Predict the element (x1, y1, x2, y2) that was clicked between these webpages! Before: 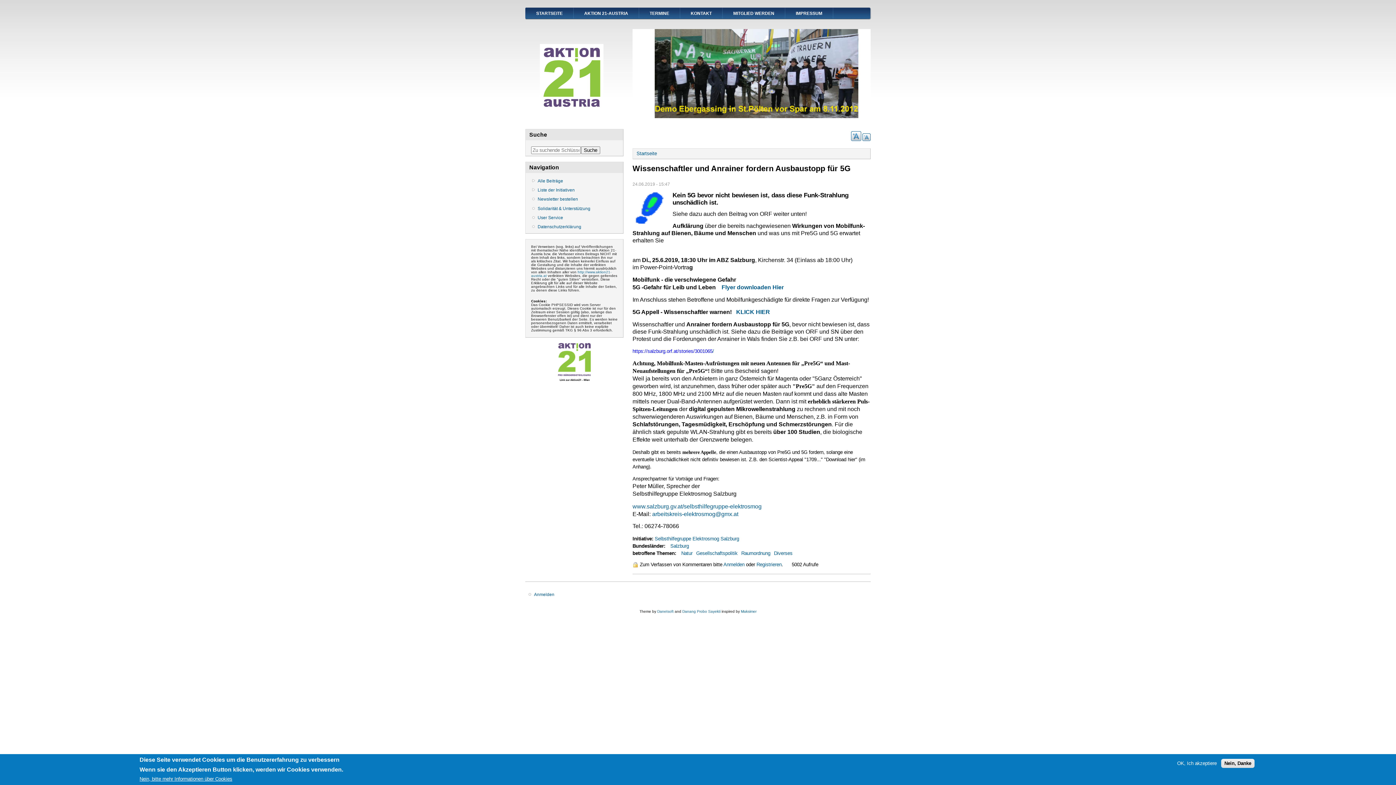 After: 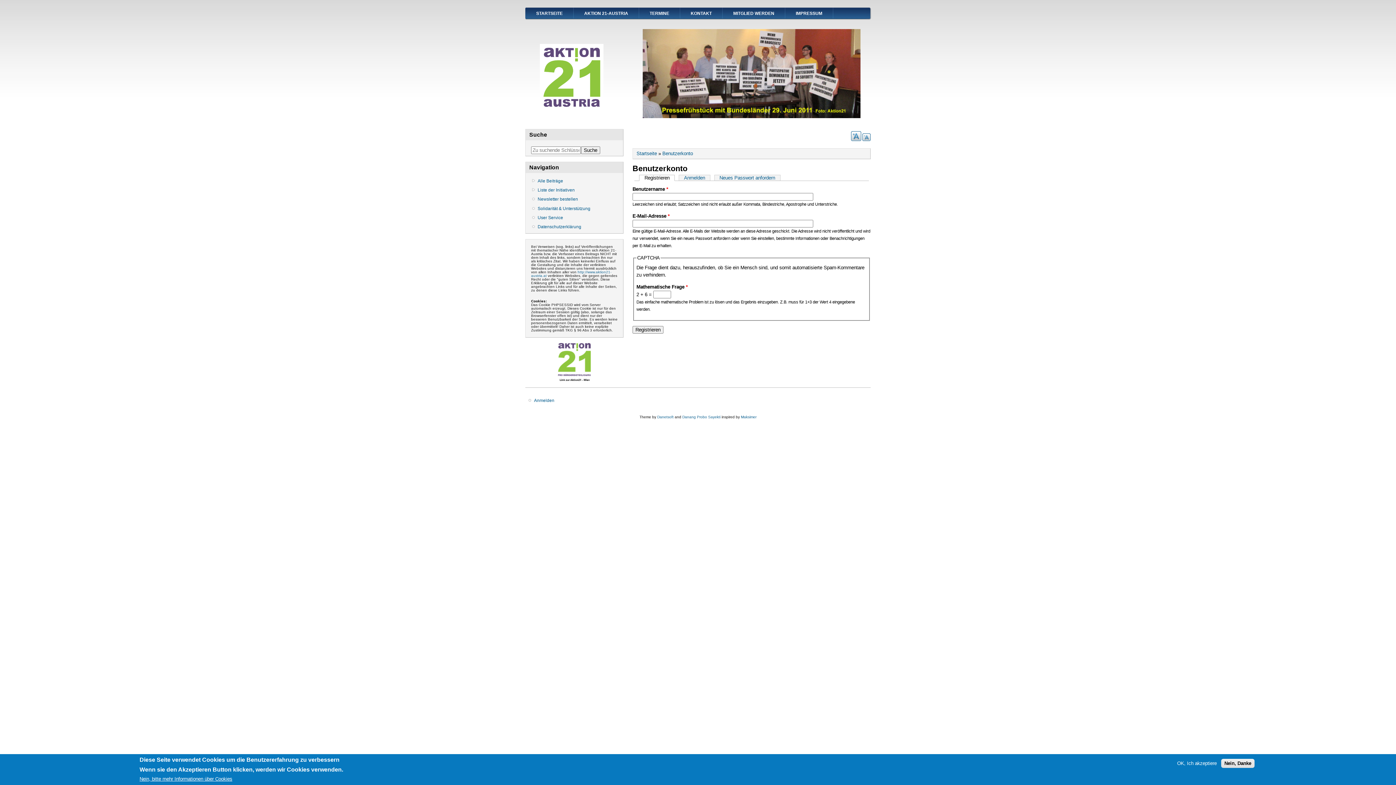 Action: label: Registrieren bbox: (756, 562, 781, 567)